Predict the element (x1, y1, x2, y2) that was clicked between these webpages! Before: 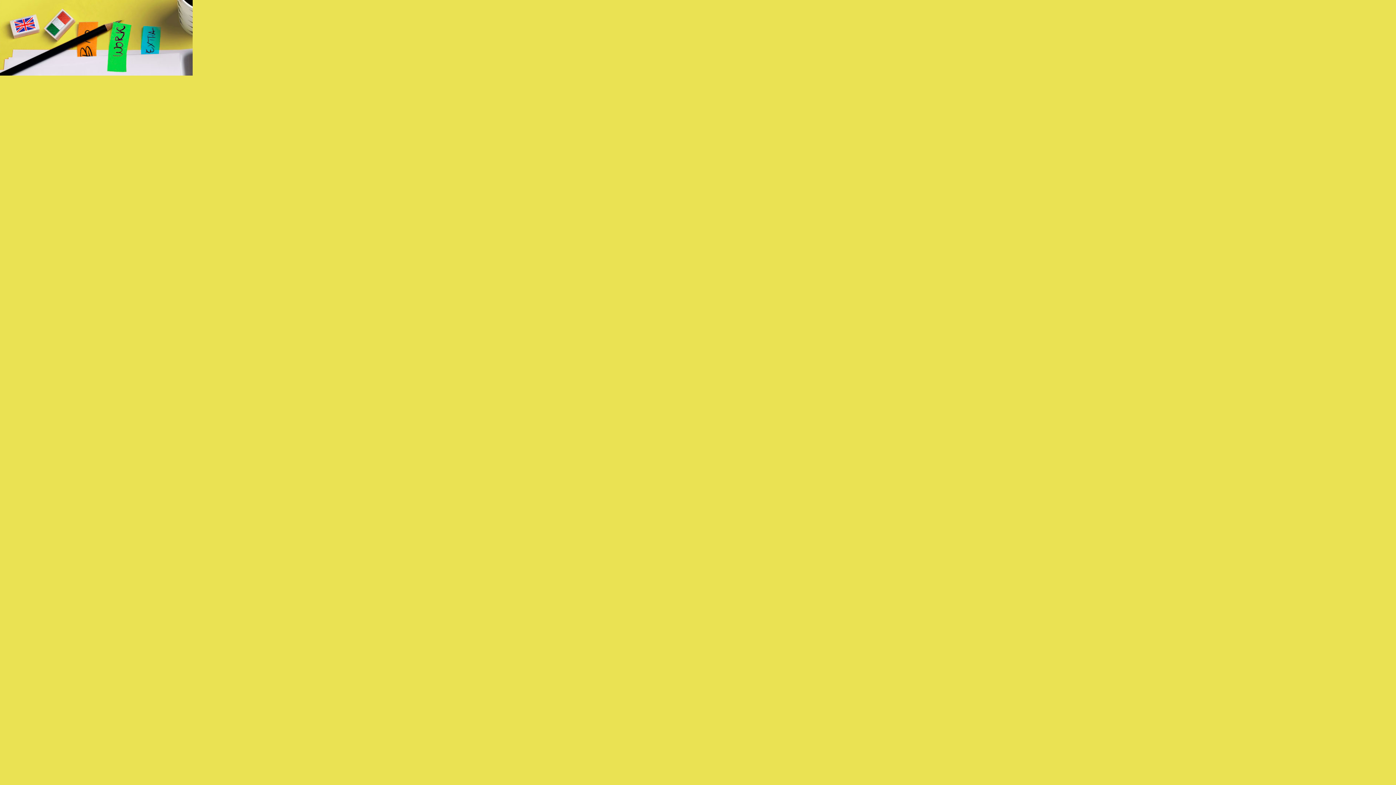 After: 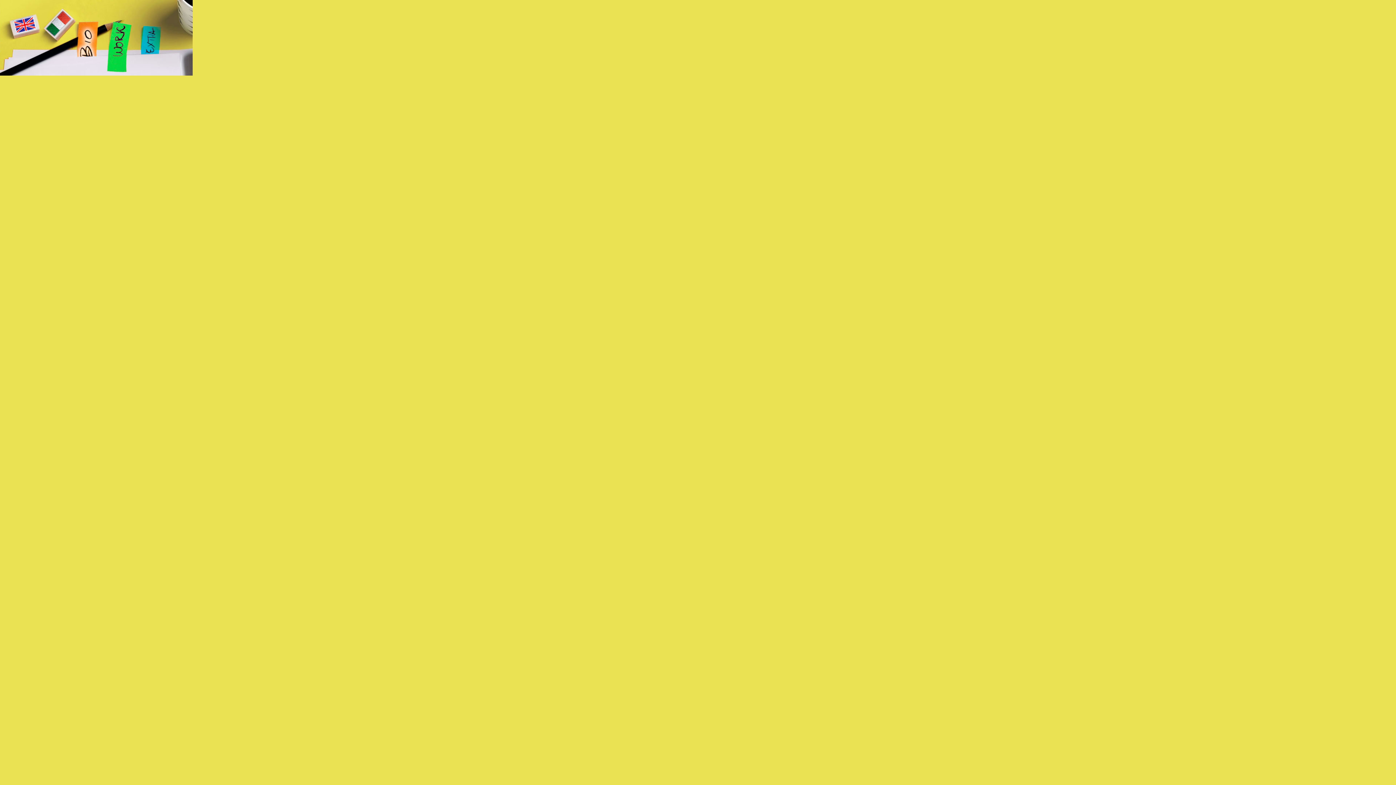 Action: bbox: (75, 0, 98, 63) label: BIO